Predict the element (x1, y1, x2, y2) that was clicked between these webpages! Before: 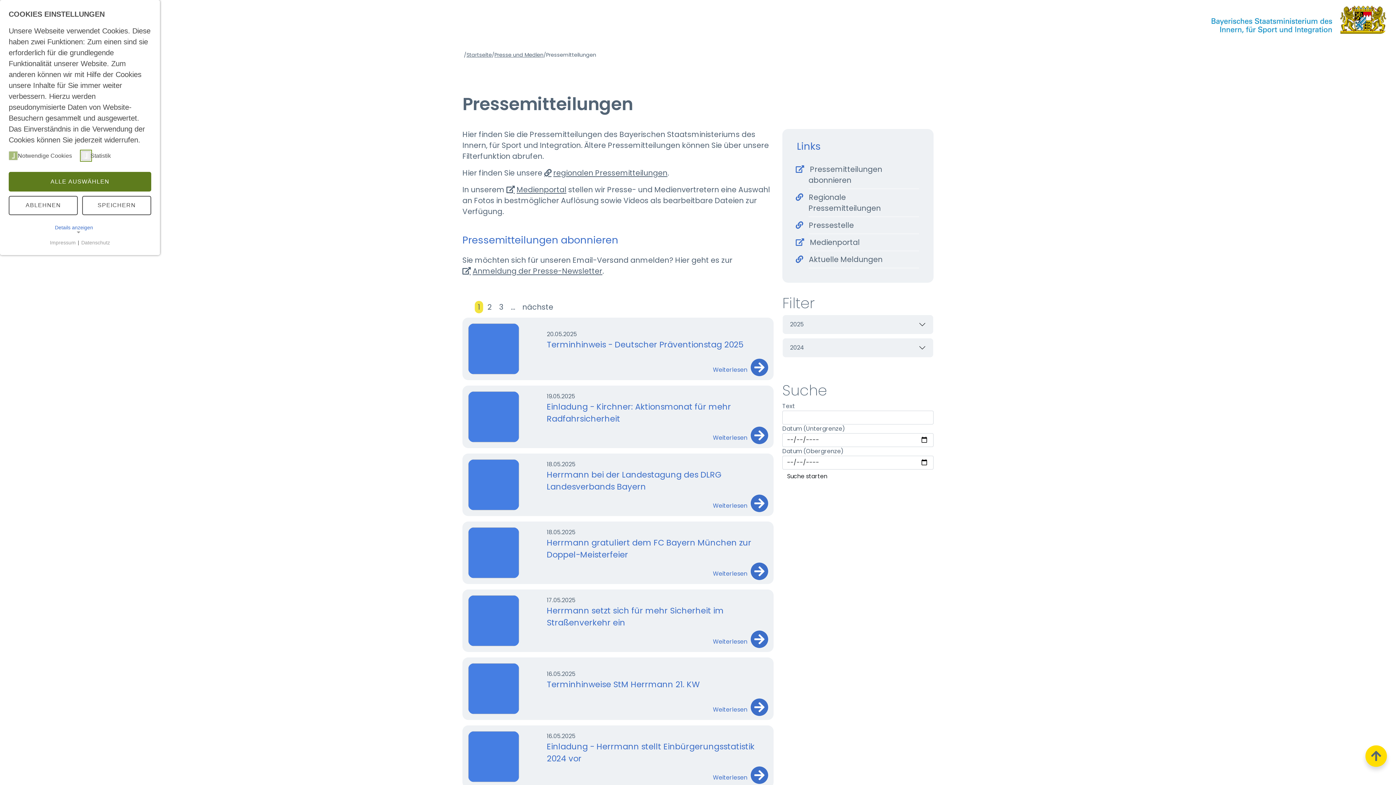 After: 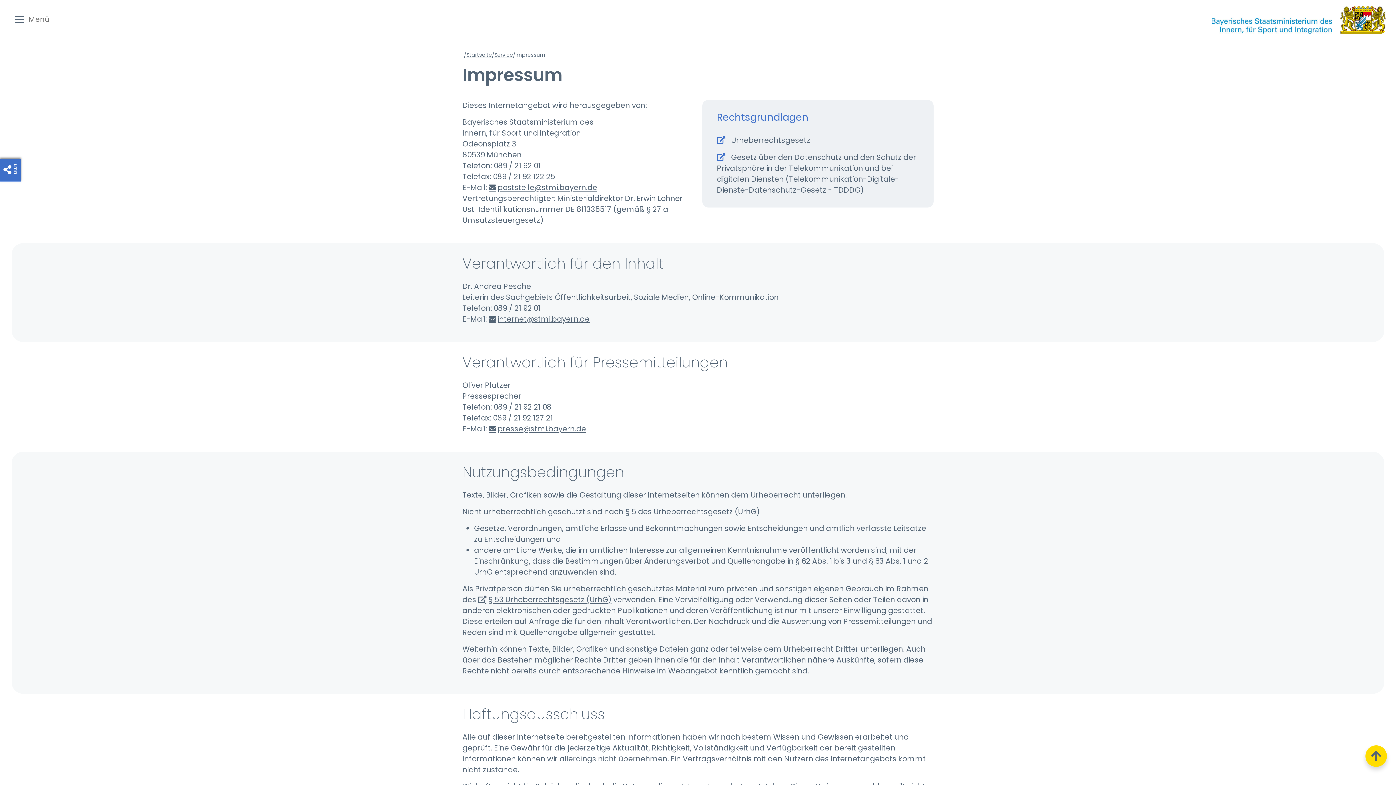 Action: label: Impressum bbox: (49, 239, 76, 246)